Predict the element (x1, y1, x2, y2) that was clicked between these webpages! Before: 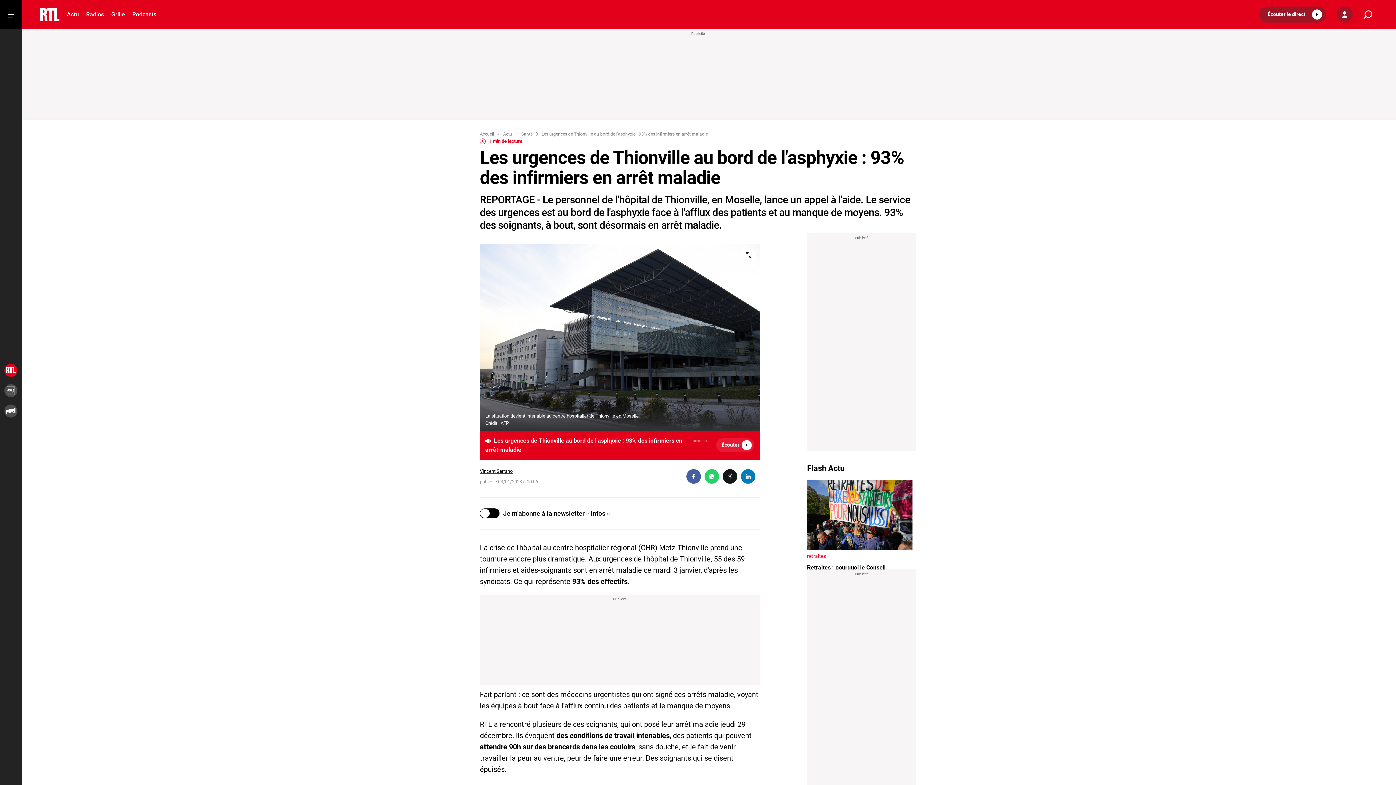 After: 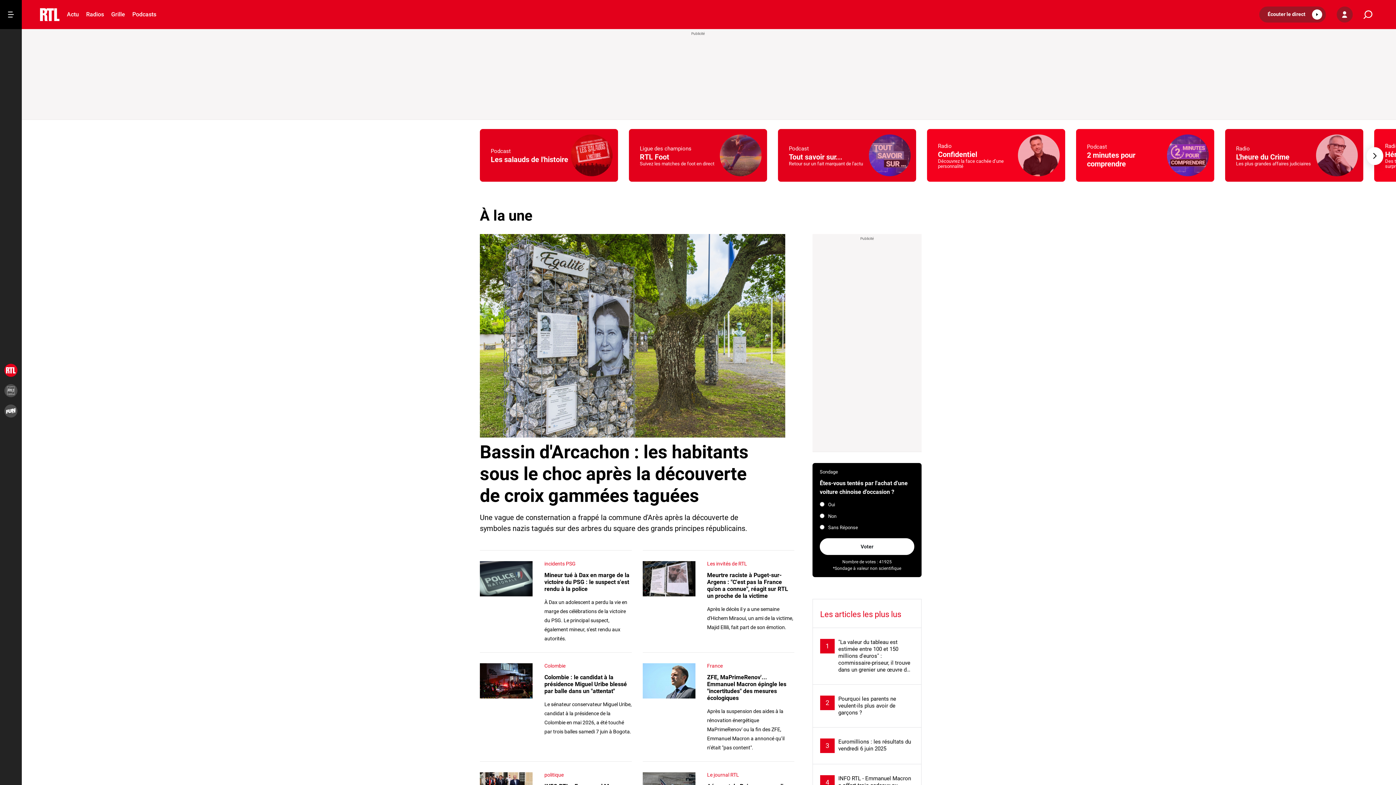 Action: bbox: (503, 131, 512, 136) label: Actu